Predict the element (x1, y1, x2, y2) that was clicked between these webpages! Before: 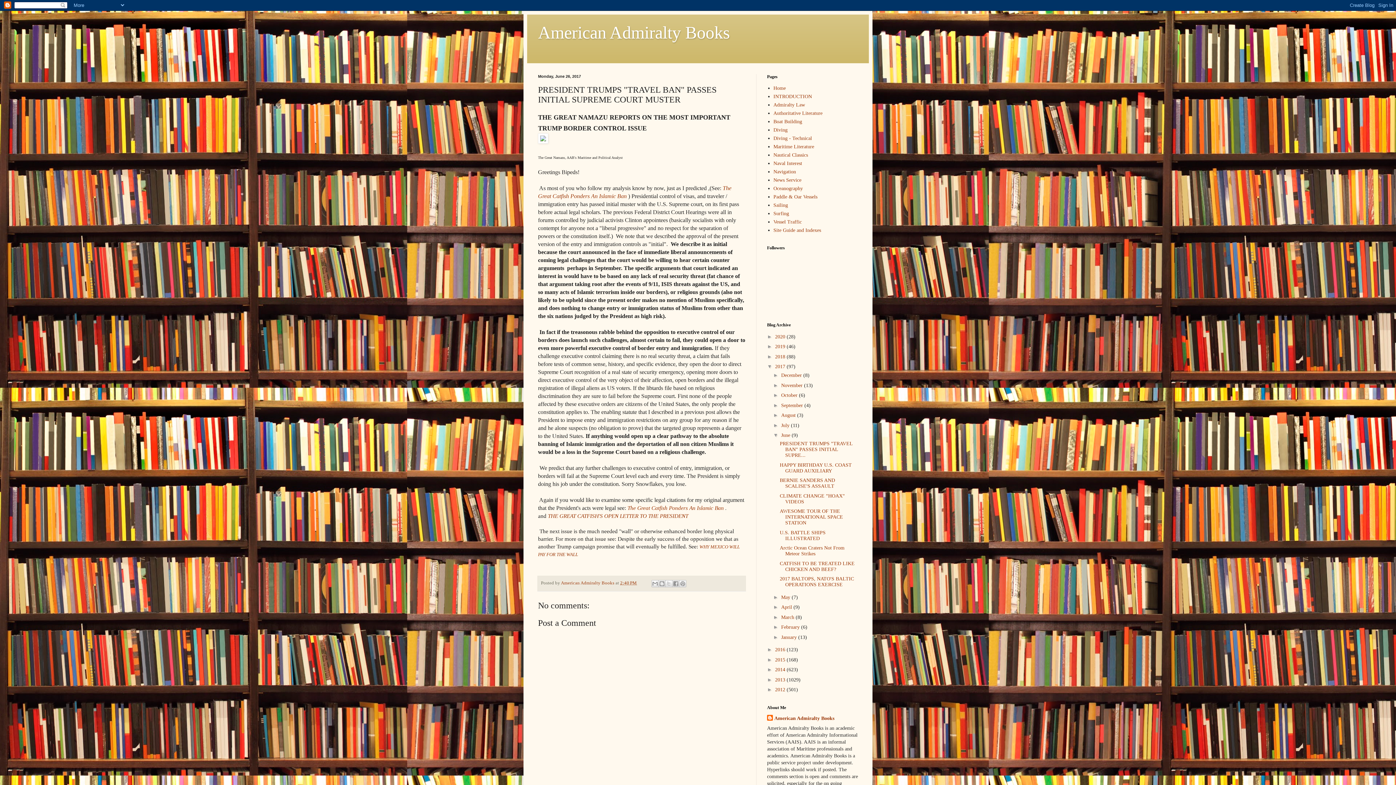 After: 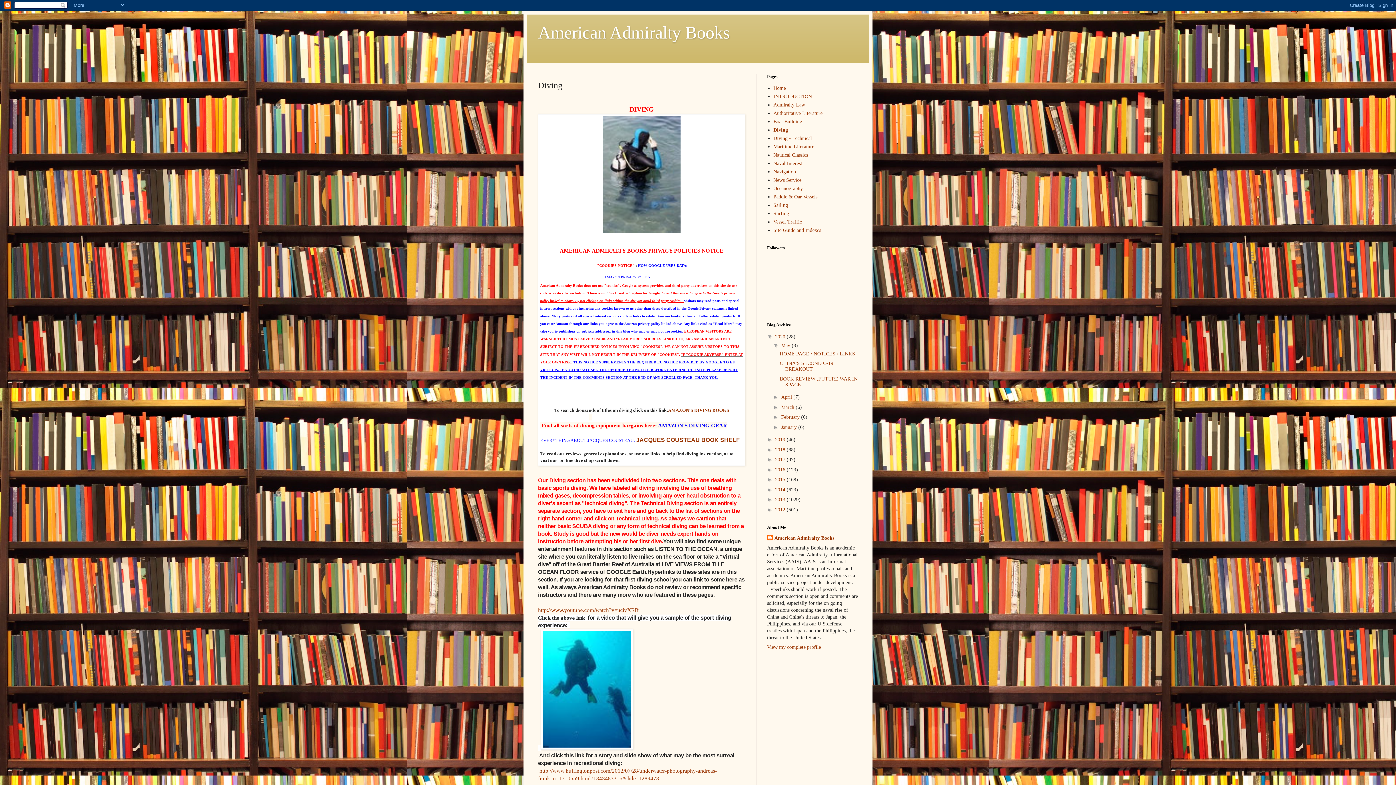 Action: bbox: (773, 127, 787, 132) label: Diving